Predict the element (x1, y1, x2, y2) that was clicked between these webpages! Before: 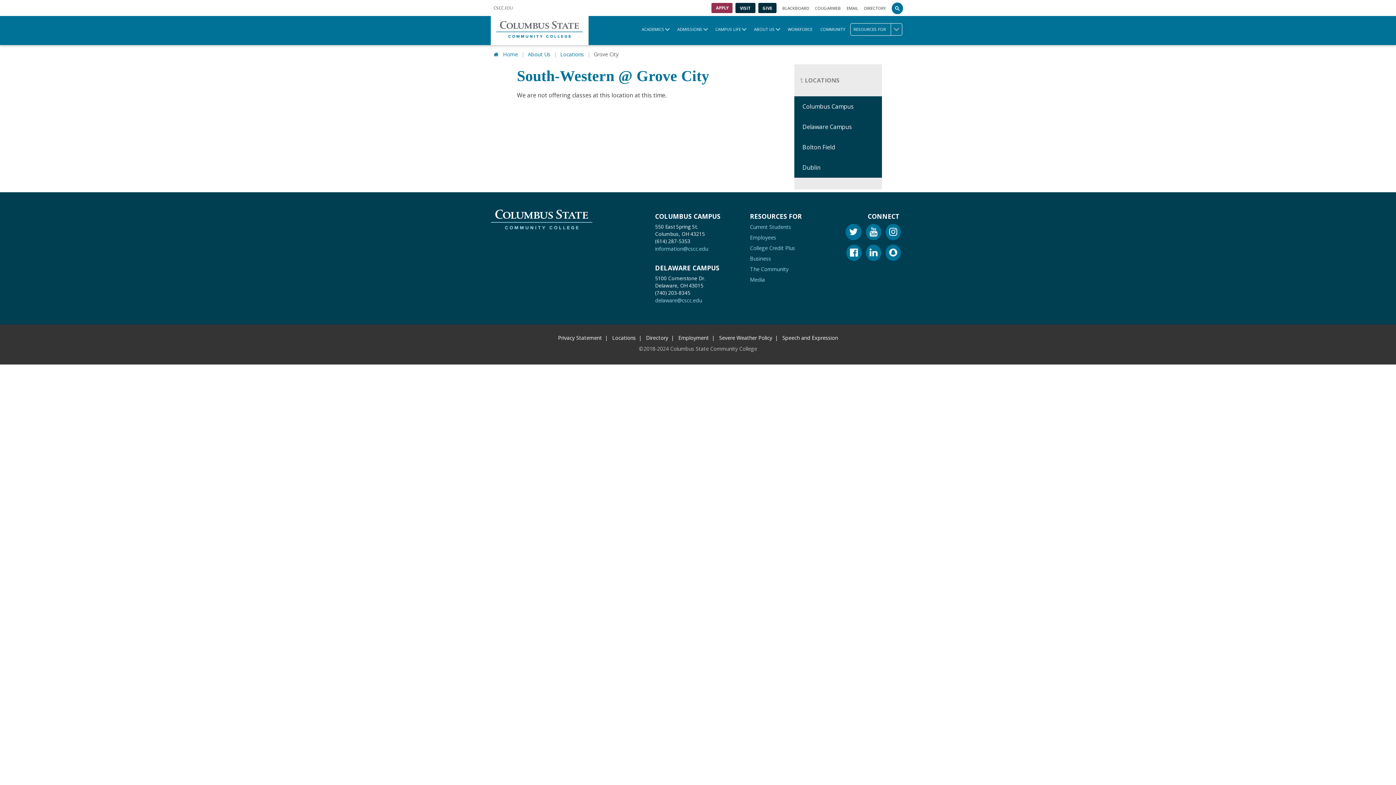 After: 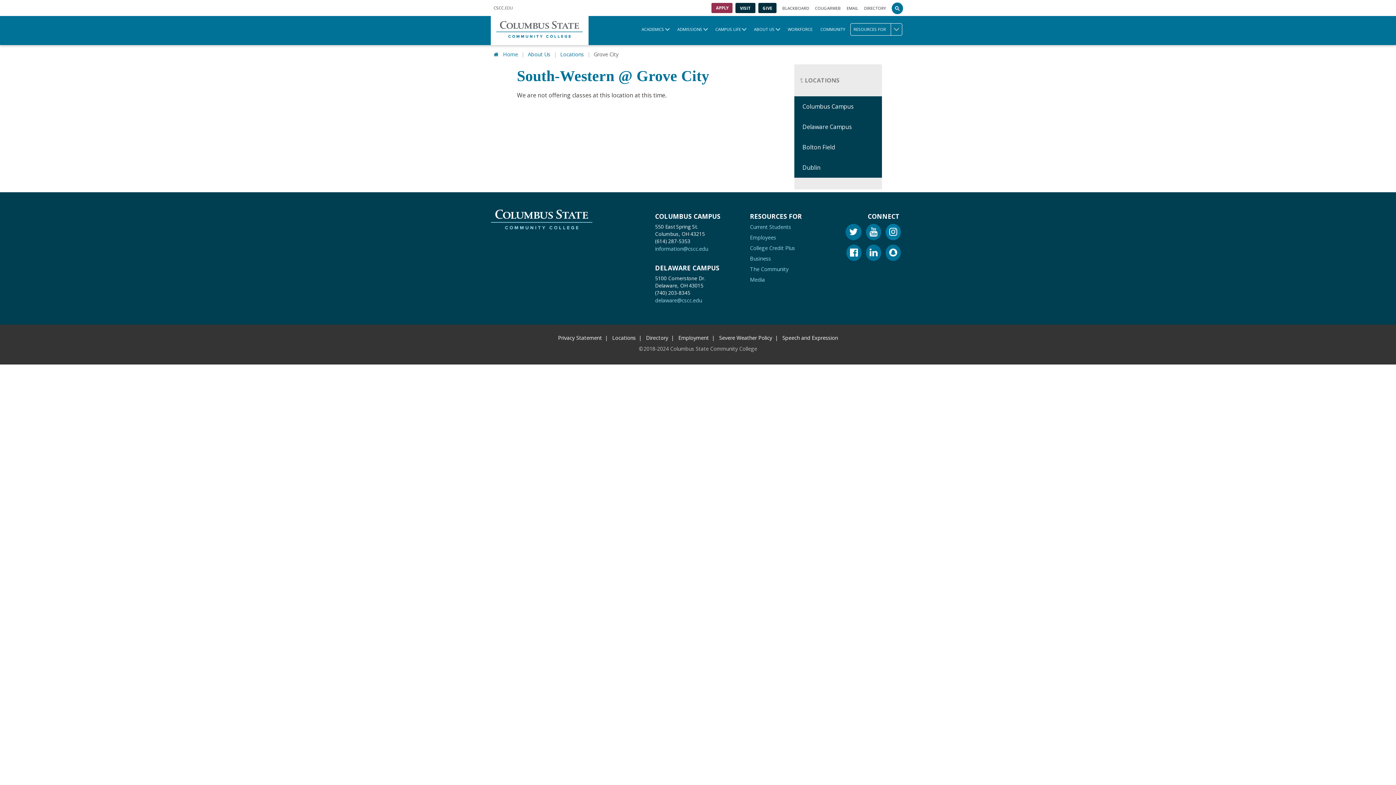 Action: bbox: (884, 229, 902, 236) label: Instagram